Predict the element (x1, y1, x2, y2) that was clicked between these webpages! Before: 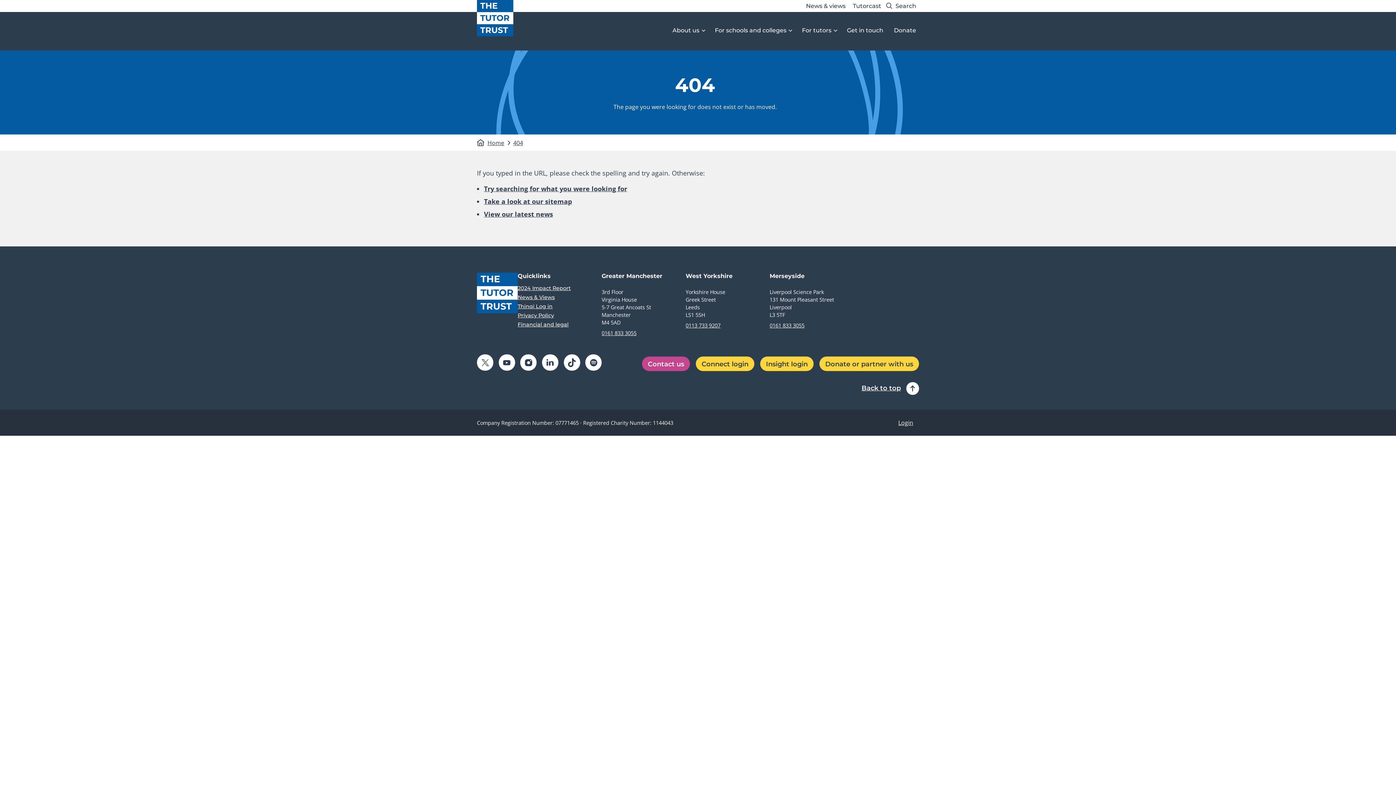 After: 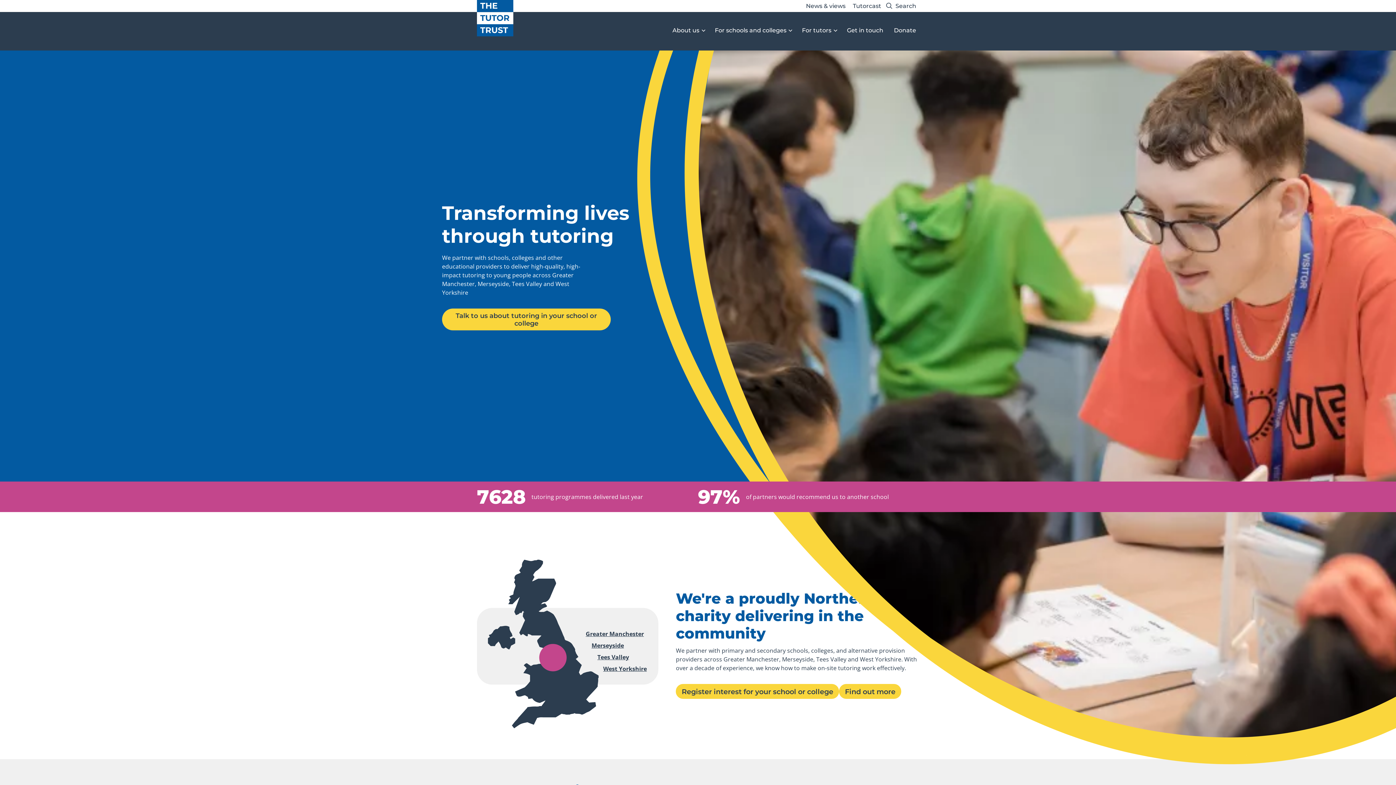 Action: bbox: (477, 272, 517, 343)